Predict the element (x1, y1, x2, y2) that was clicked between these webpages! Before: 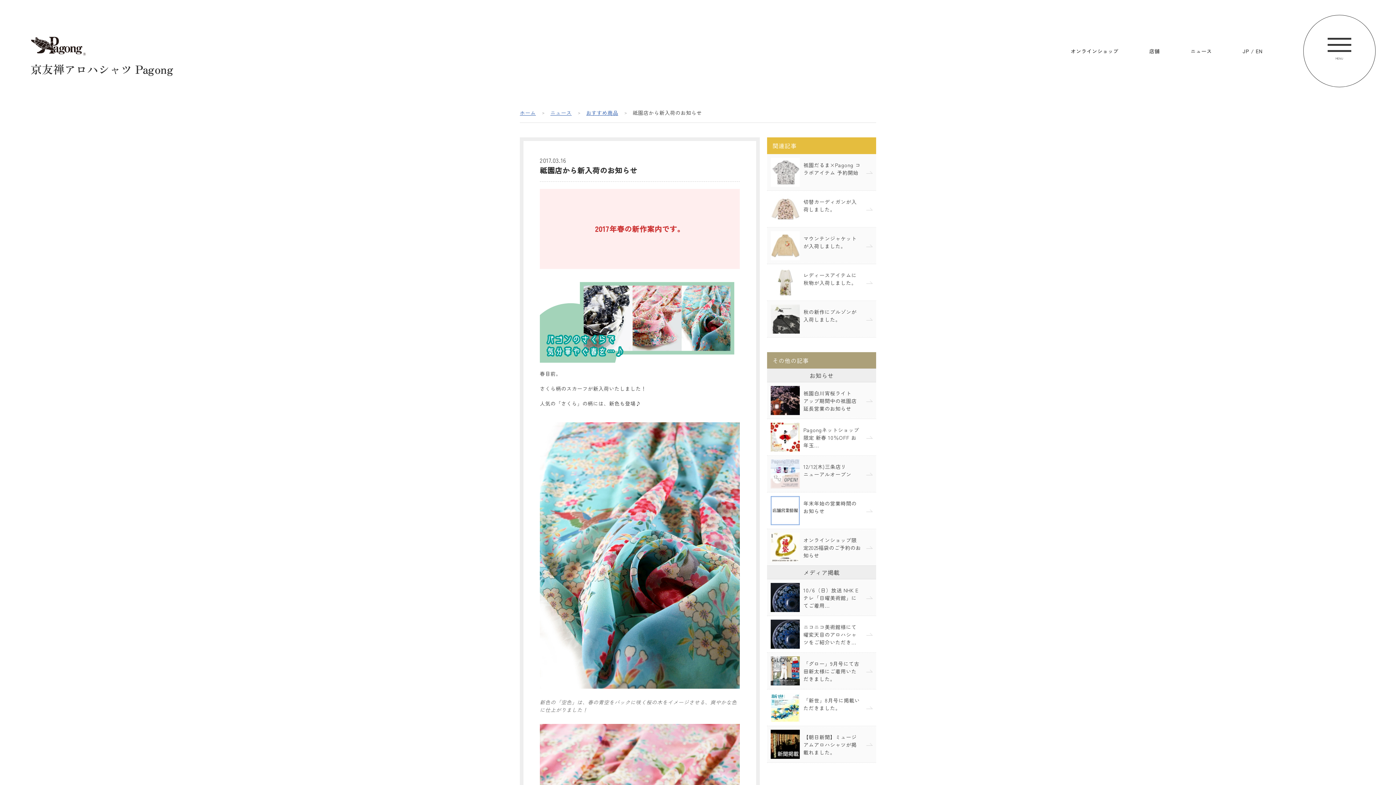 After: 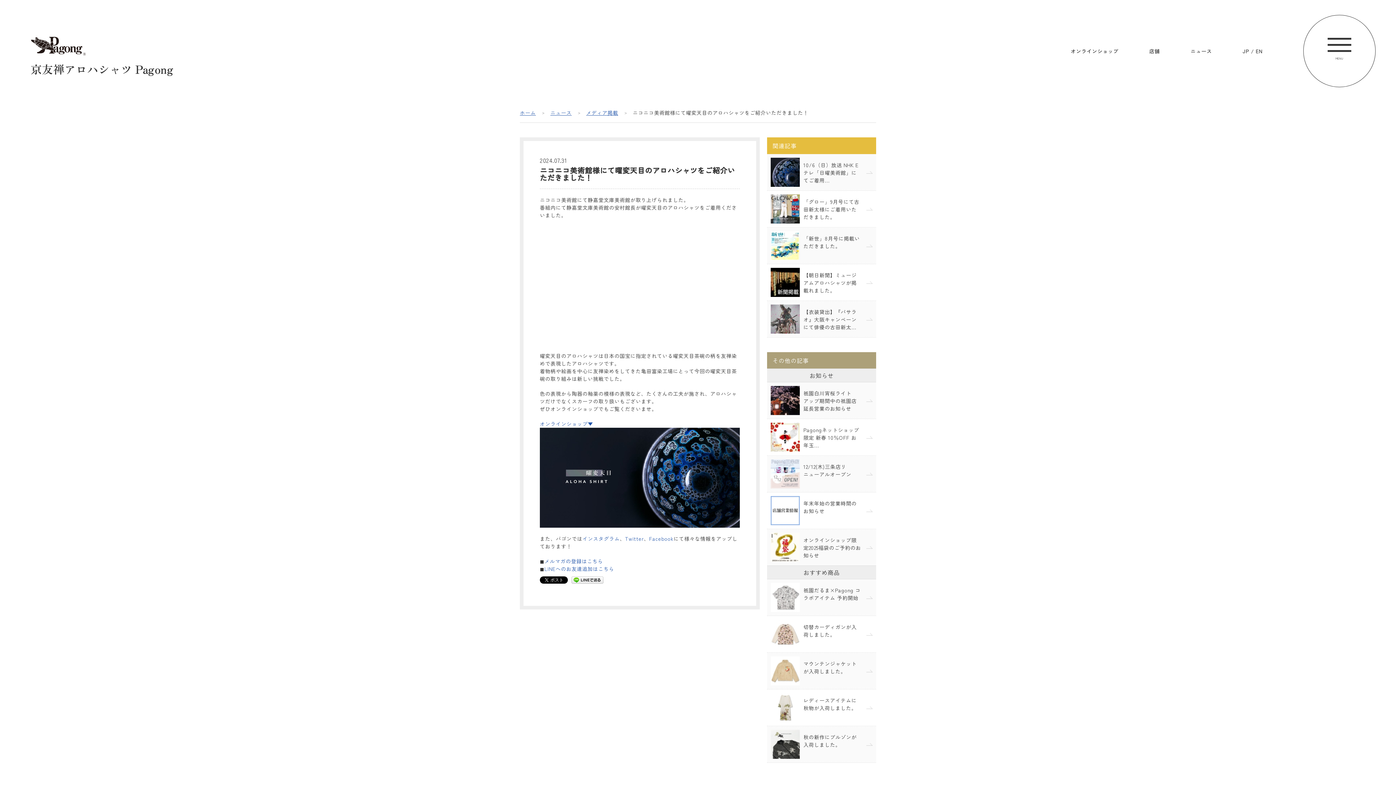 Action: label: ニコニコ美術館様にて曜変天目のアロハシャツをご紹介いただき… bbox: (770, 620, 872, 649)